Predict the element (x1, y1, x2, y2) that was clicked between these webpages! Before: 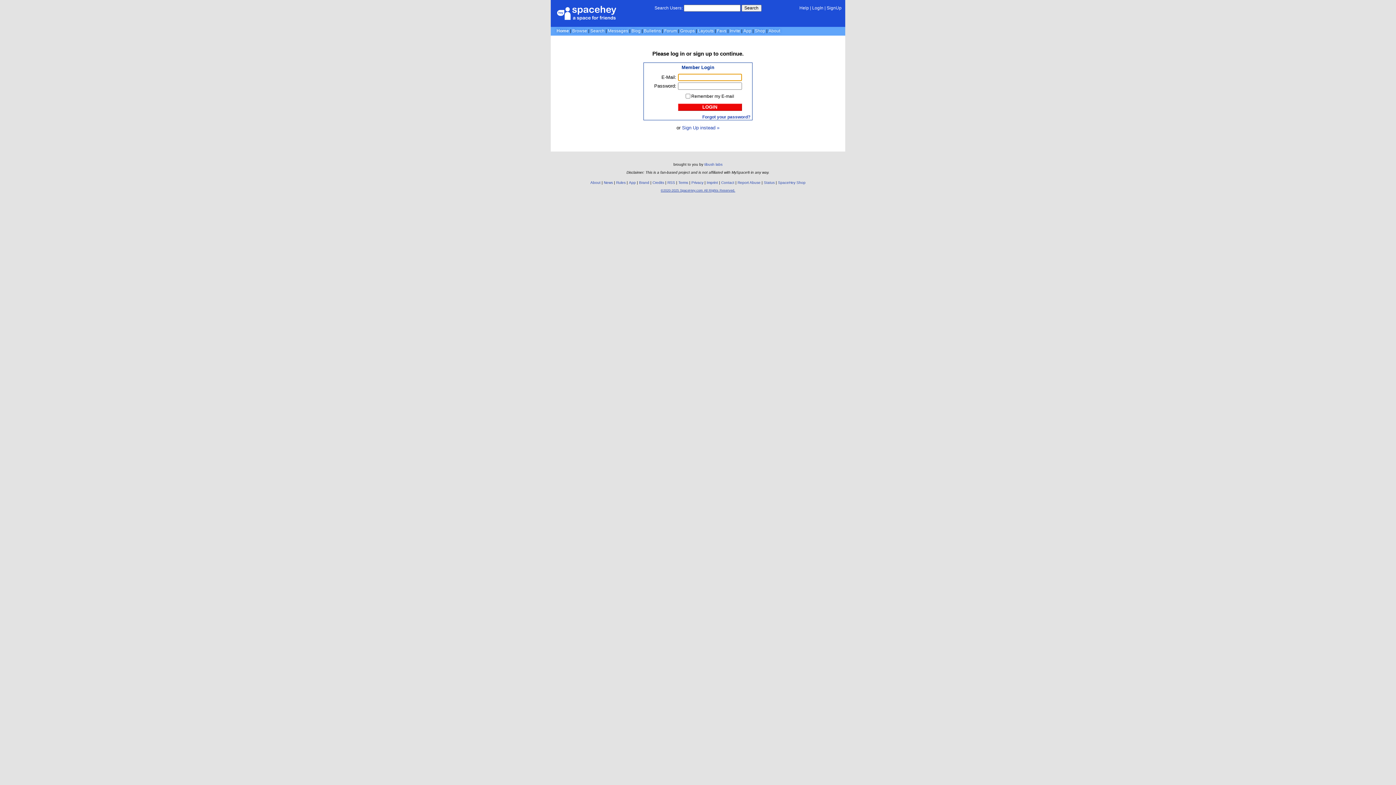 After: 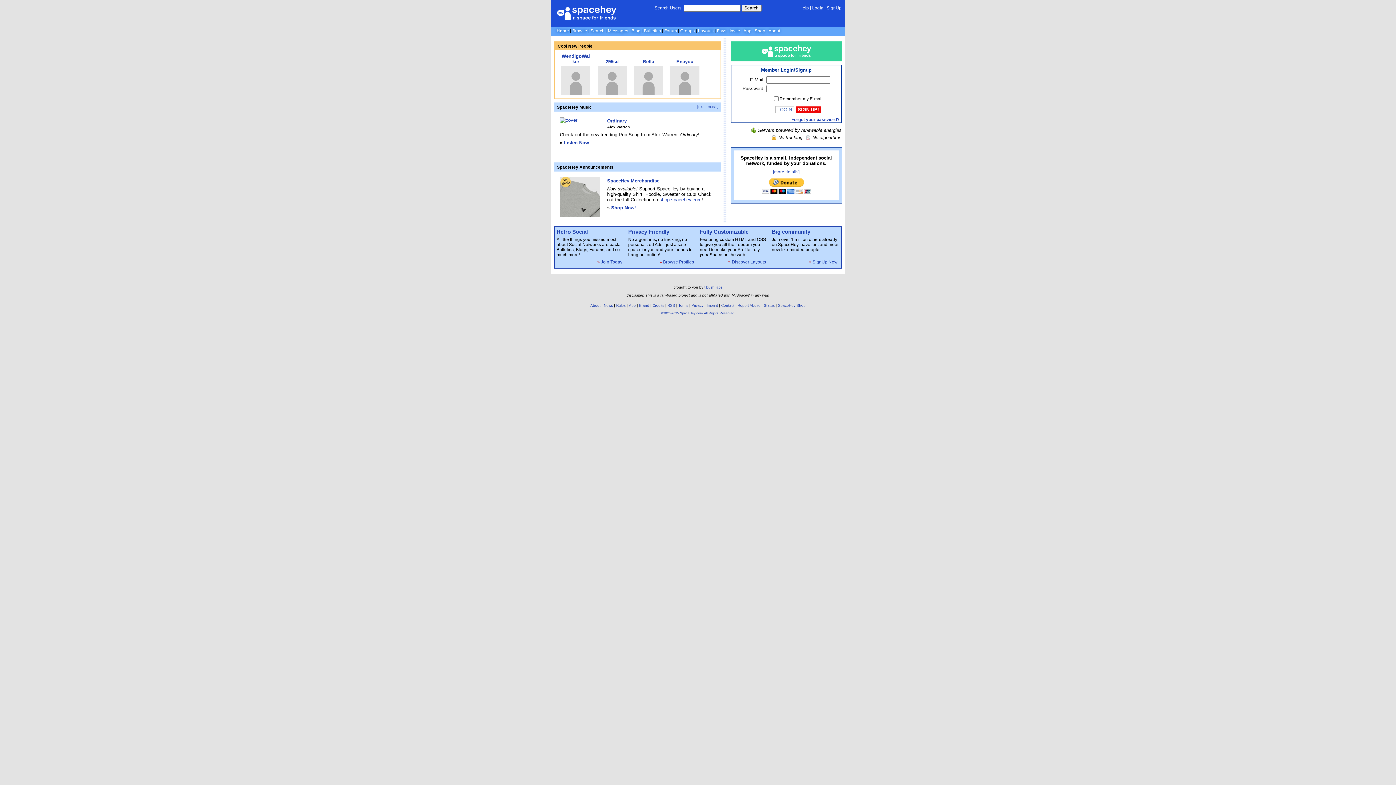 Action: label: ©2020-2025 SpaceHey.com All Rights Reserved. bbox: (660, 188, 735, 192)